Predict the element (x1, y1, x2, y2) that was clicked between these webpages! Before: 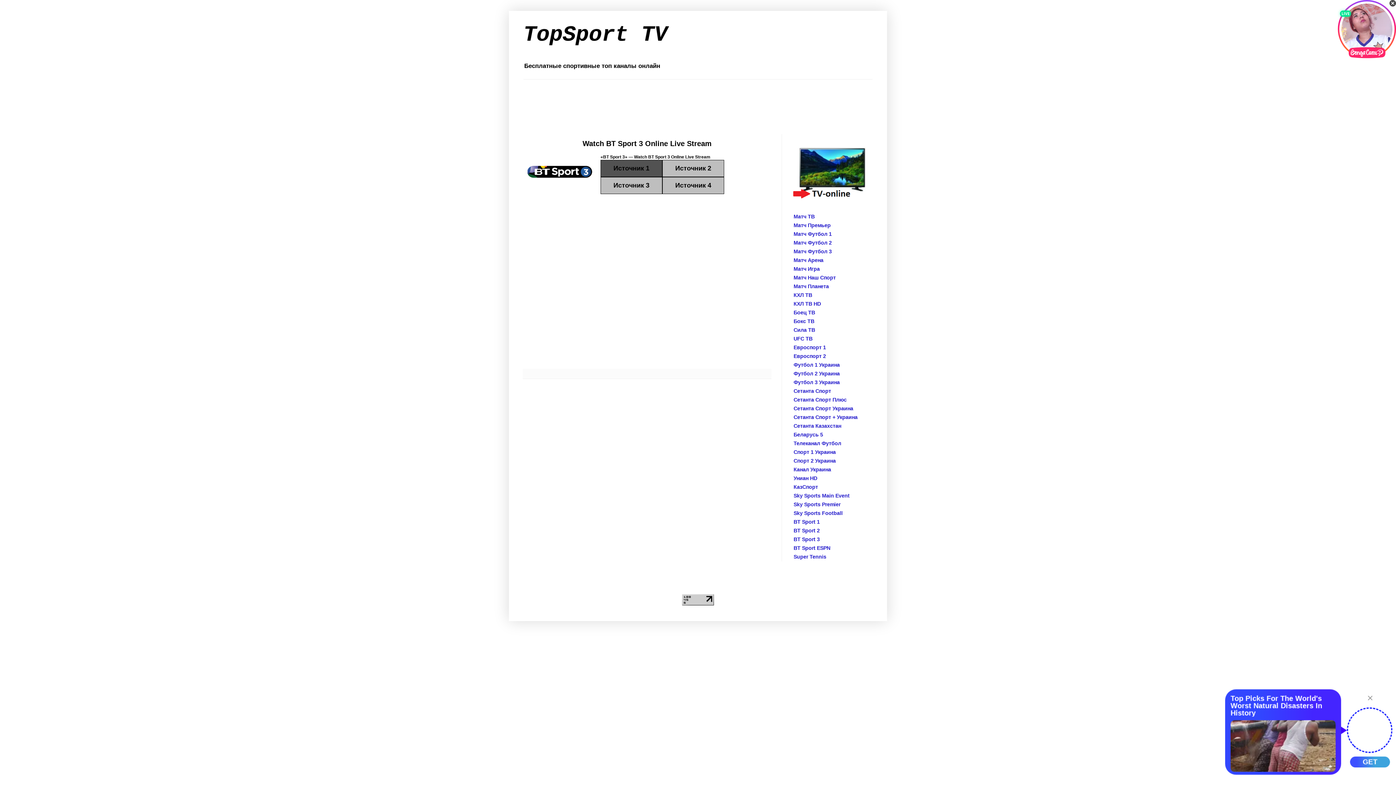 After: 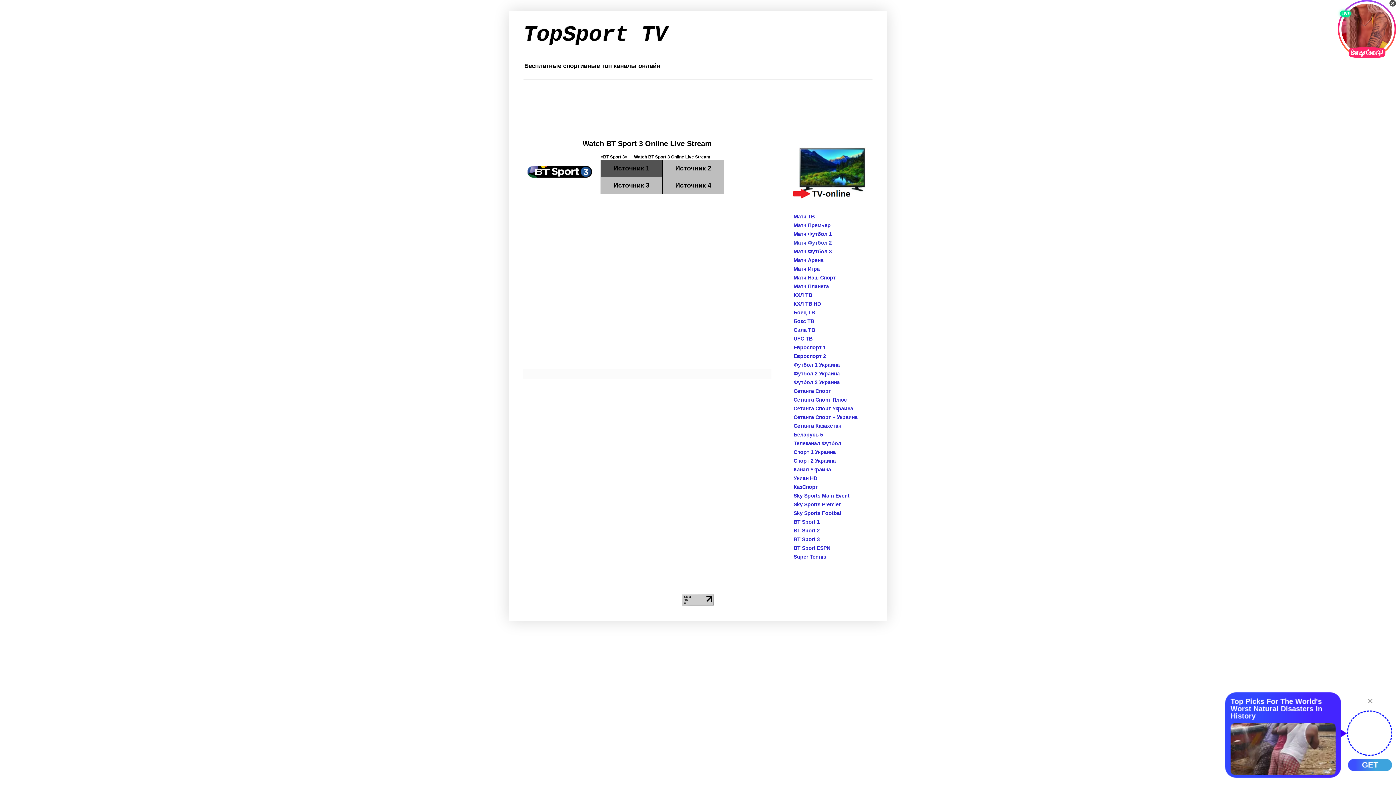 Action: bbox: (793, 240, 832, 245) label: Матч Футбол 2